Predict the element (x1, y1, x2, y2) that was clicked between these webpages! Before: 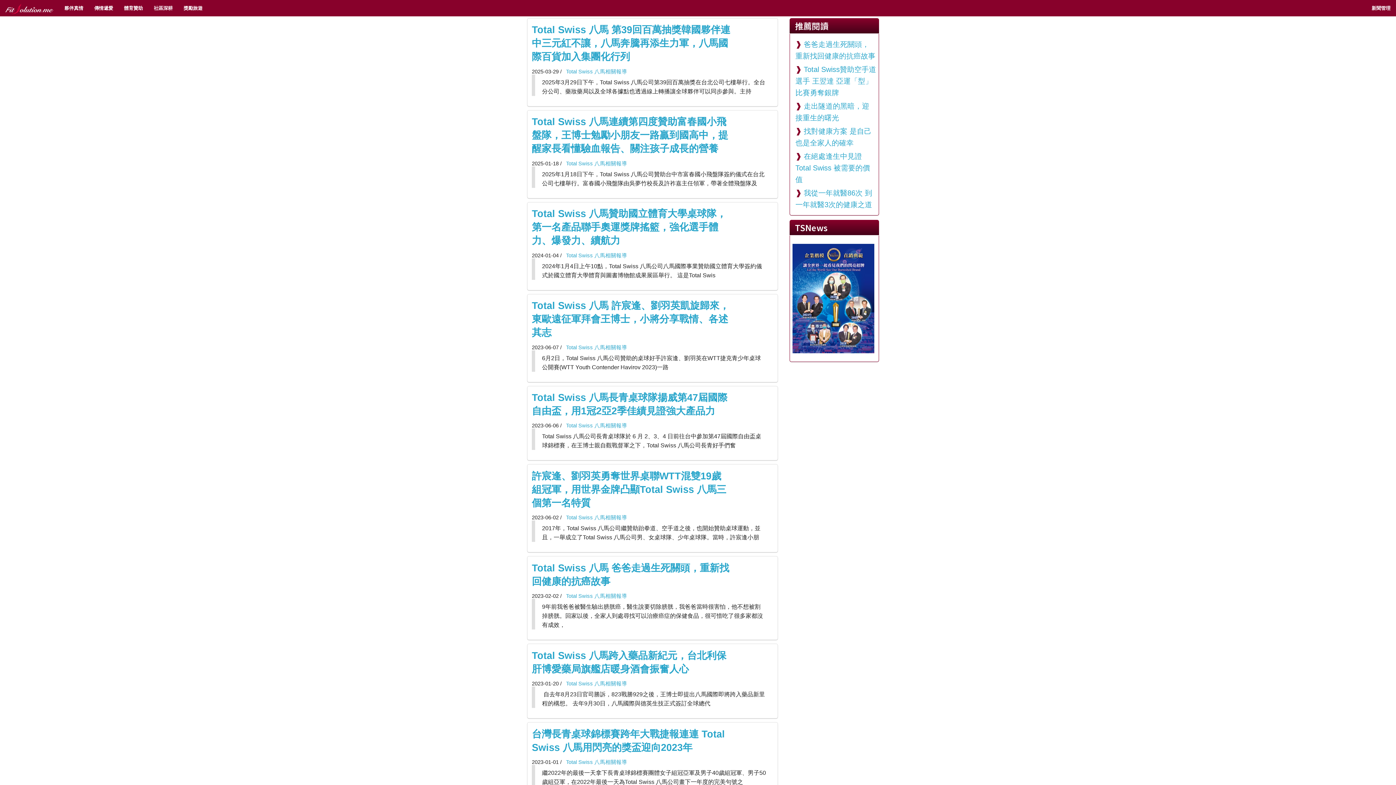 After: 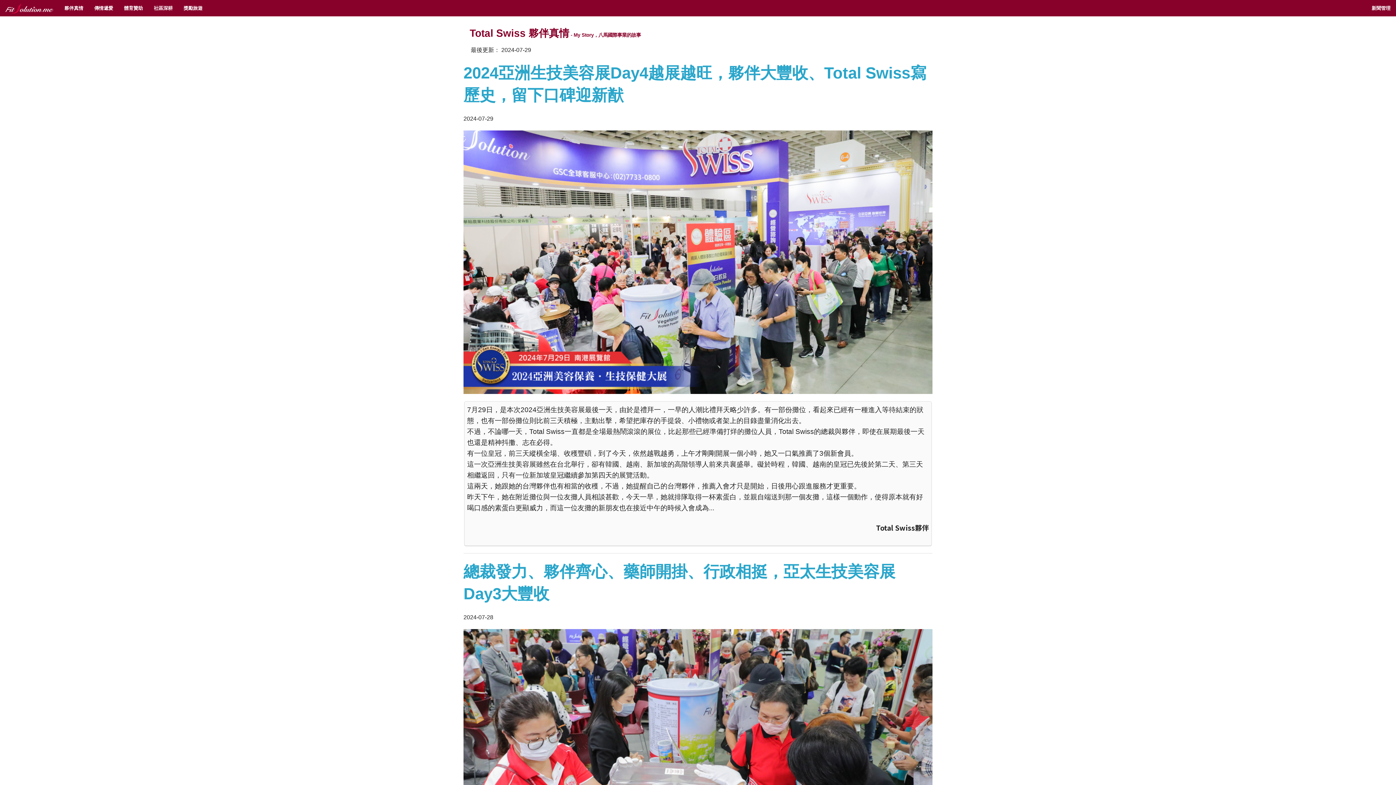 Action: bbox: (734, 739, 771, 745)